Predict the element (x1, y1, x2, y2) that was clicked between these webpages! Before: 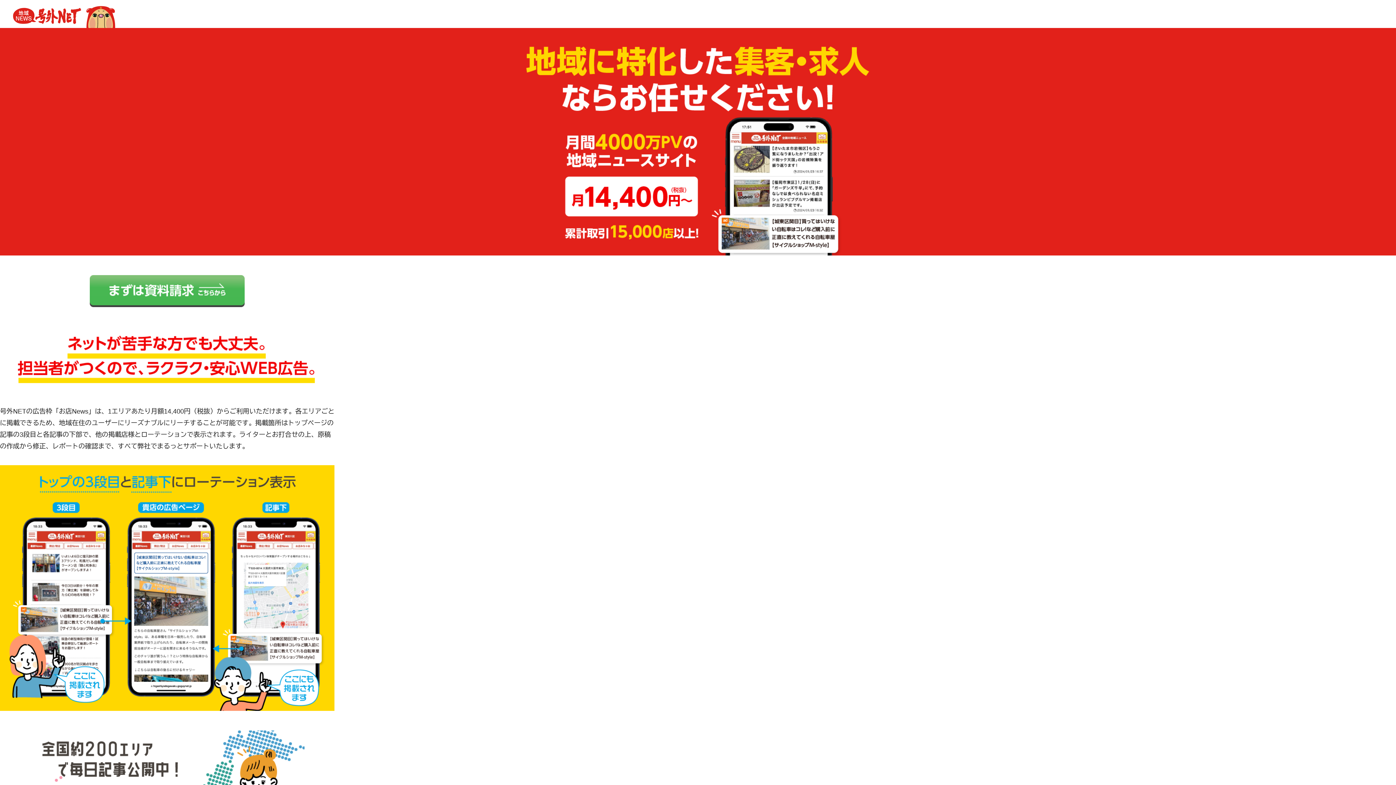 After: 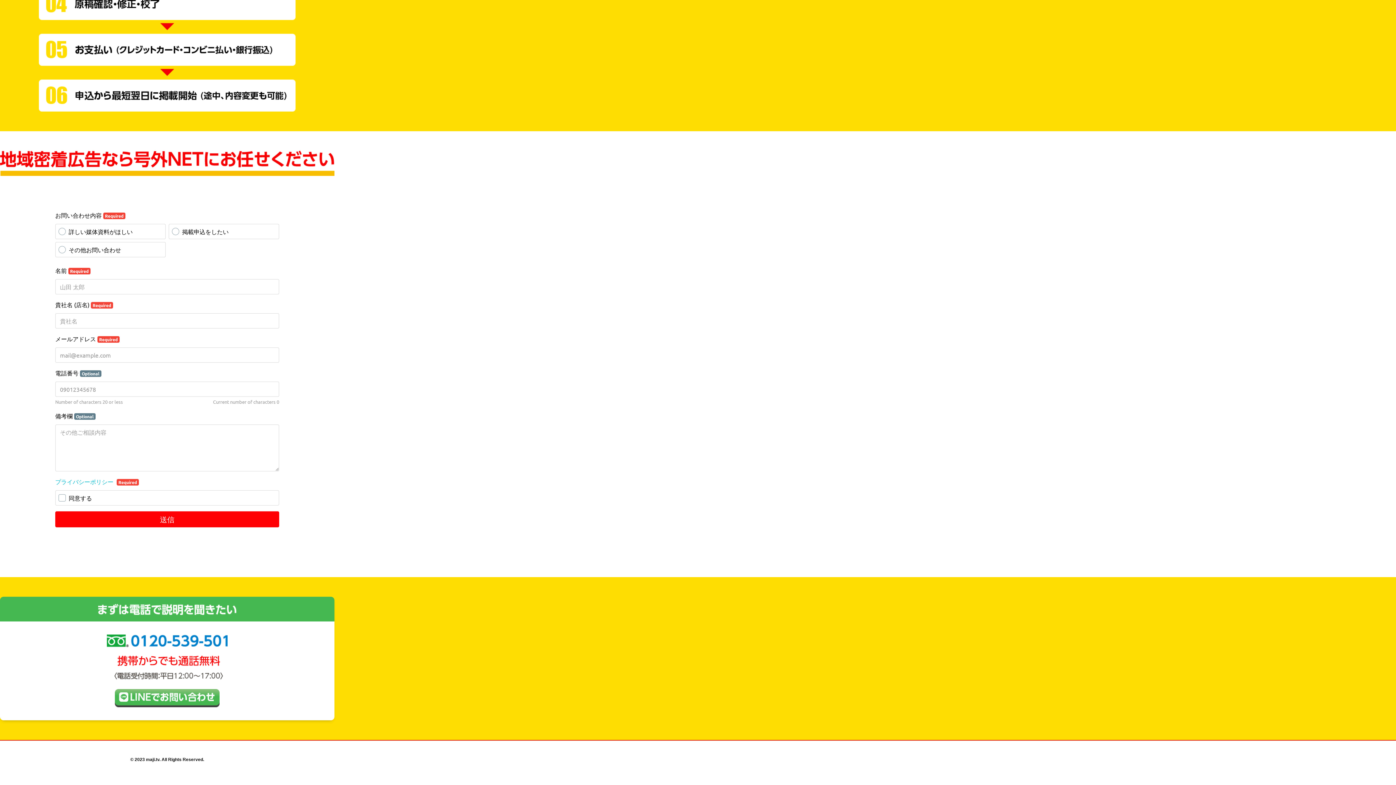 Action: bbox: (89, 297, 244, 305)